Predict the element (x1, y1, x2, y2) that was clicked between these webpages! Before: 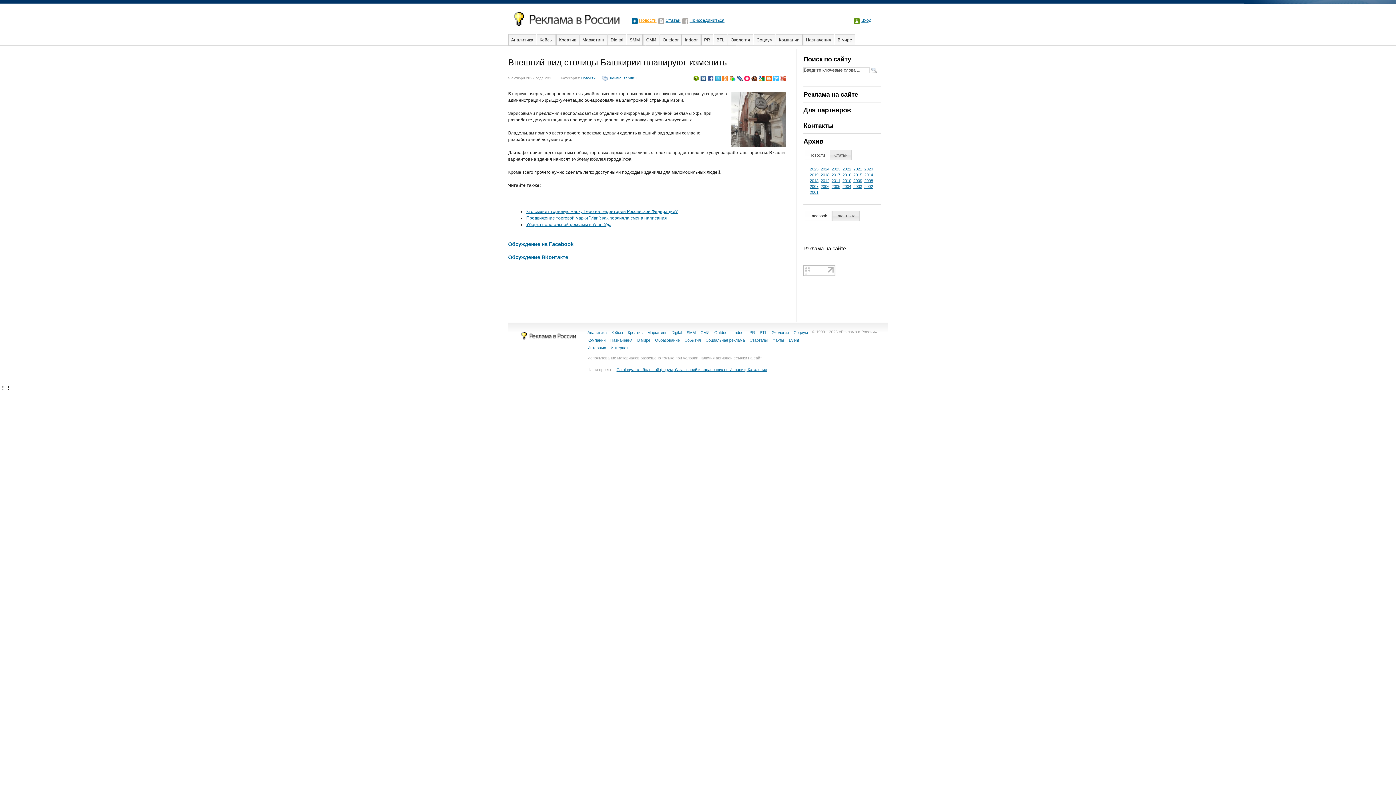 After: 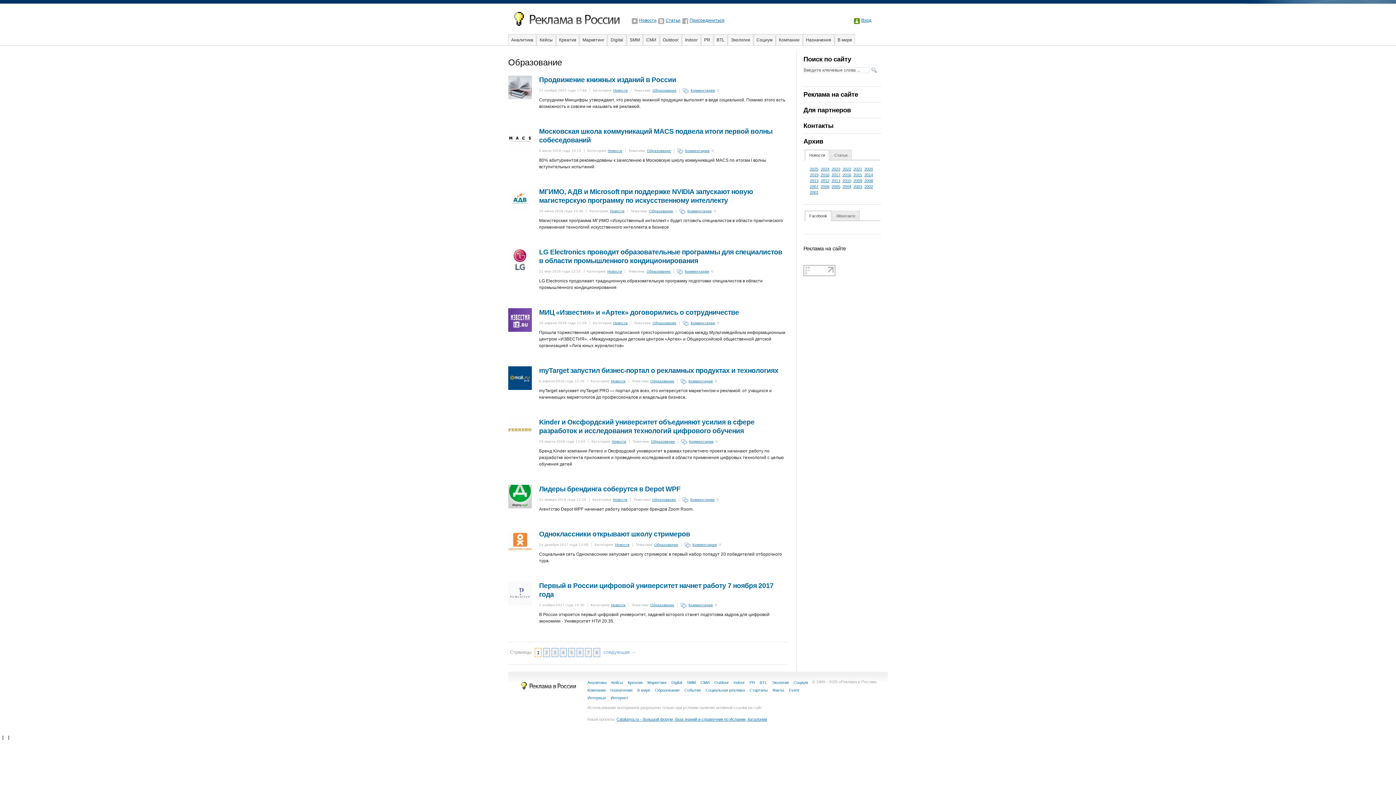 Action: bbox: (655, 338, 679, 342) label: Образование